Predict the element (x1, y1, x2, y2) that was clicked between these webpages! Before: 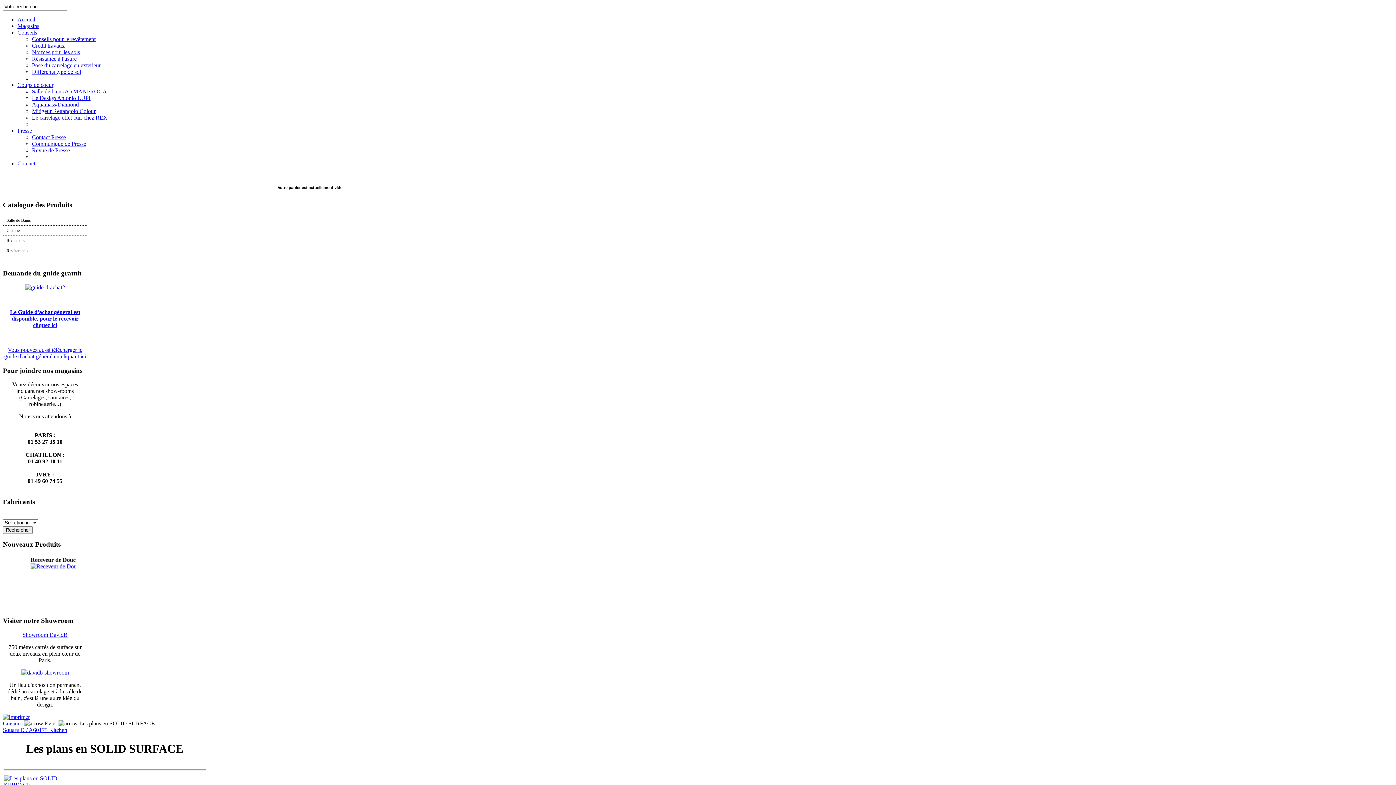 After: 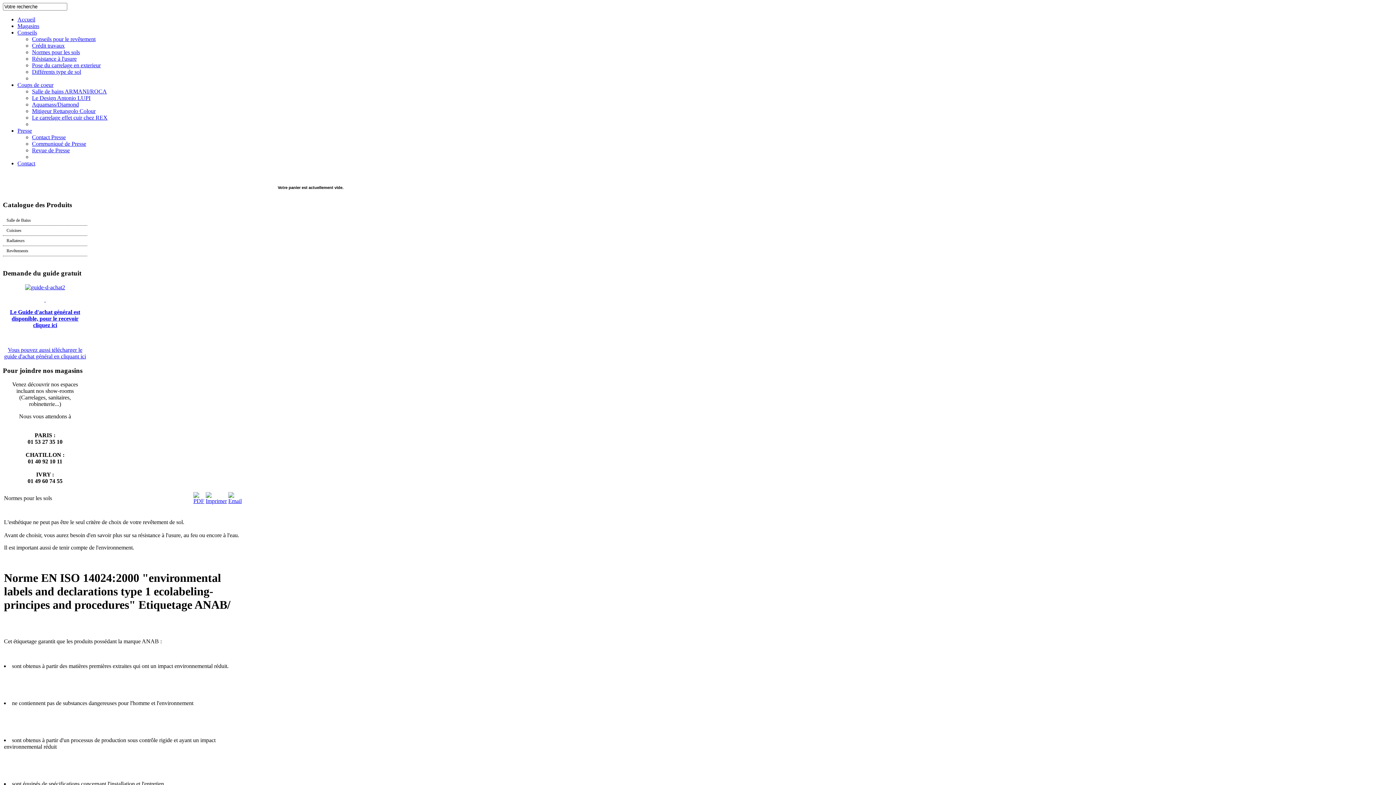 Action: bbox: (32, 49, 80, 55) label: Normes pour les sols